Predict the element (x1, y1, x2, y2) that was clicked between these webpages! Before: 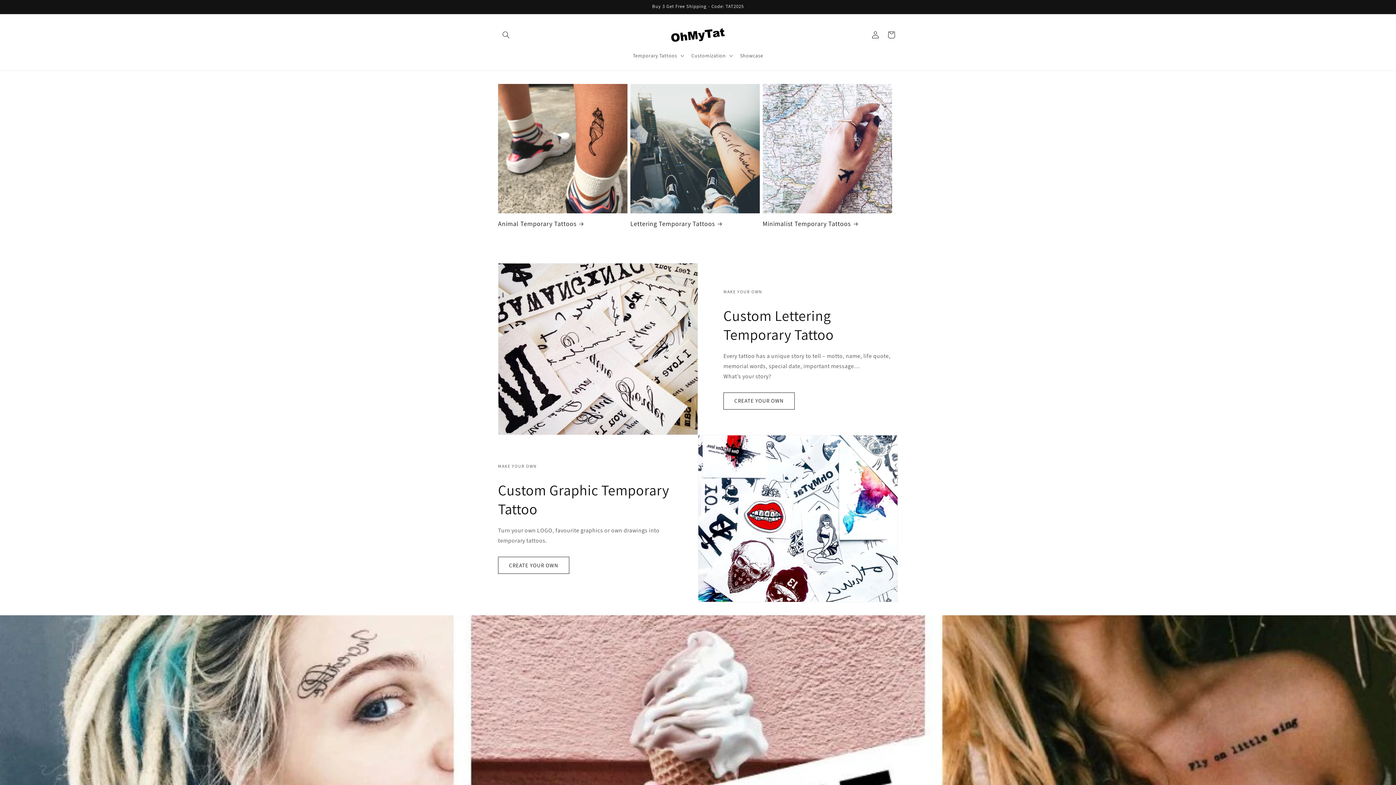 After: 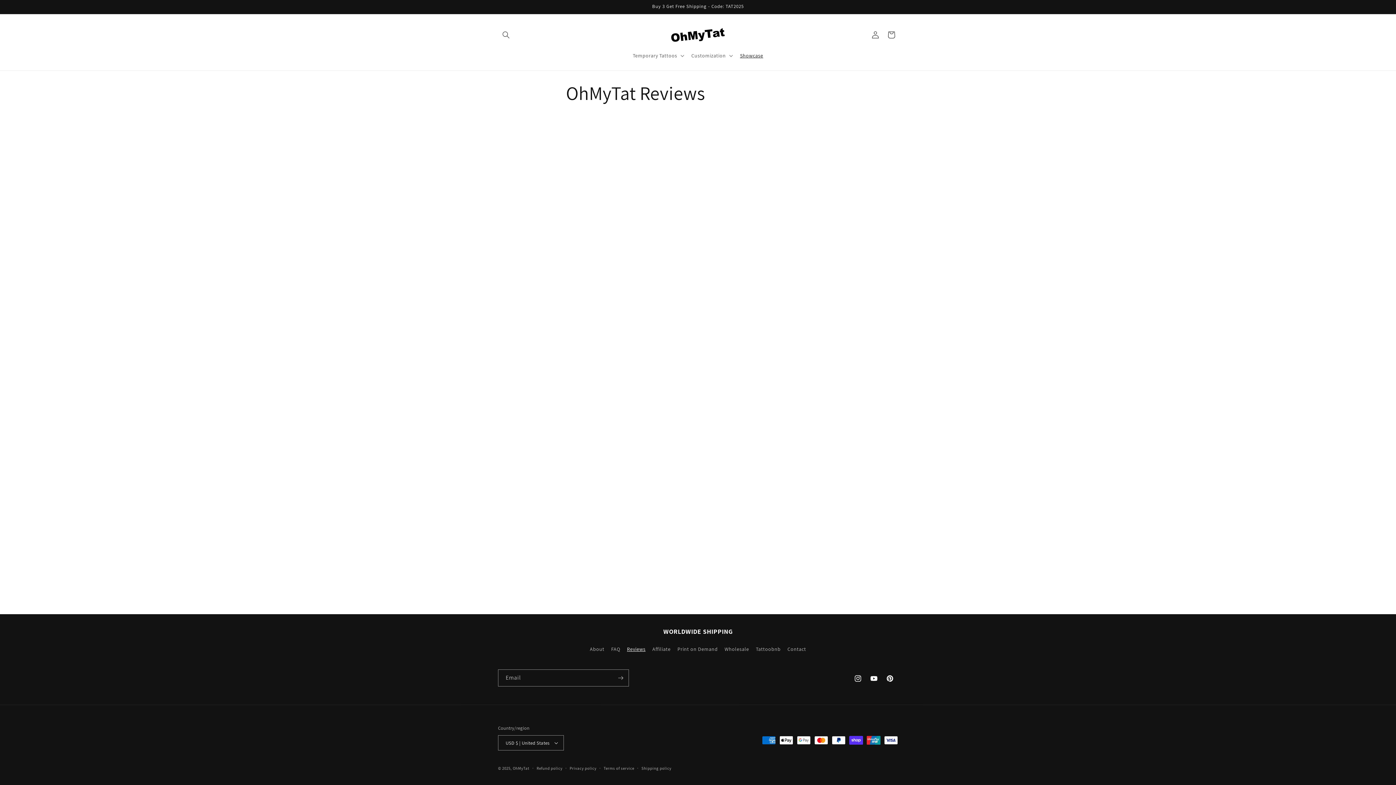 Action: bbox: (735, 48, 767, 63) label: Showcase